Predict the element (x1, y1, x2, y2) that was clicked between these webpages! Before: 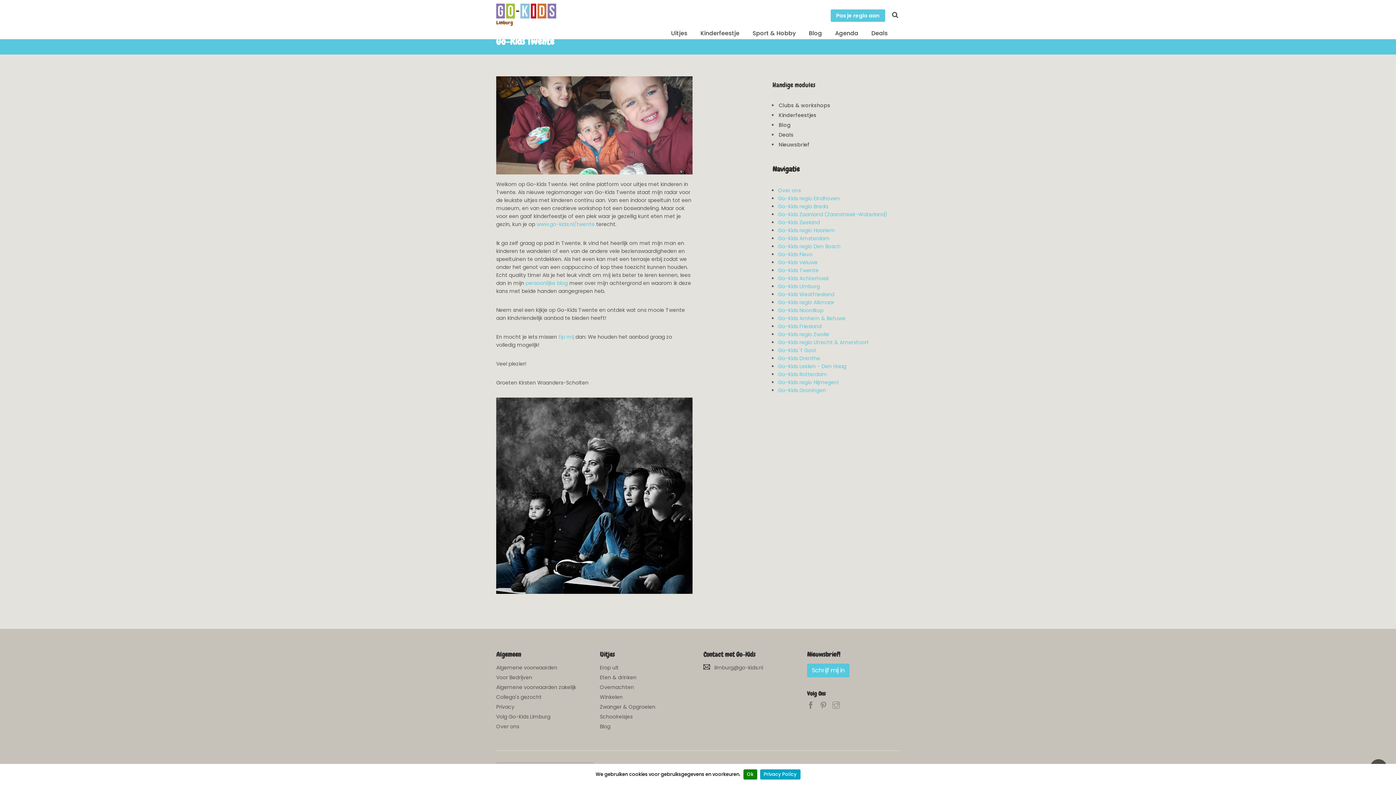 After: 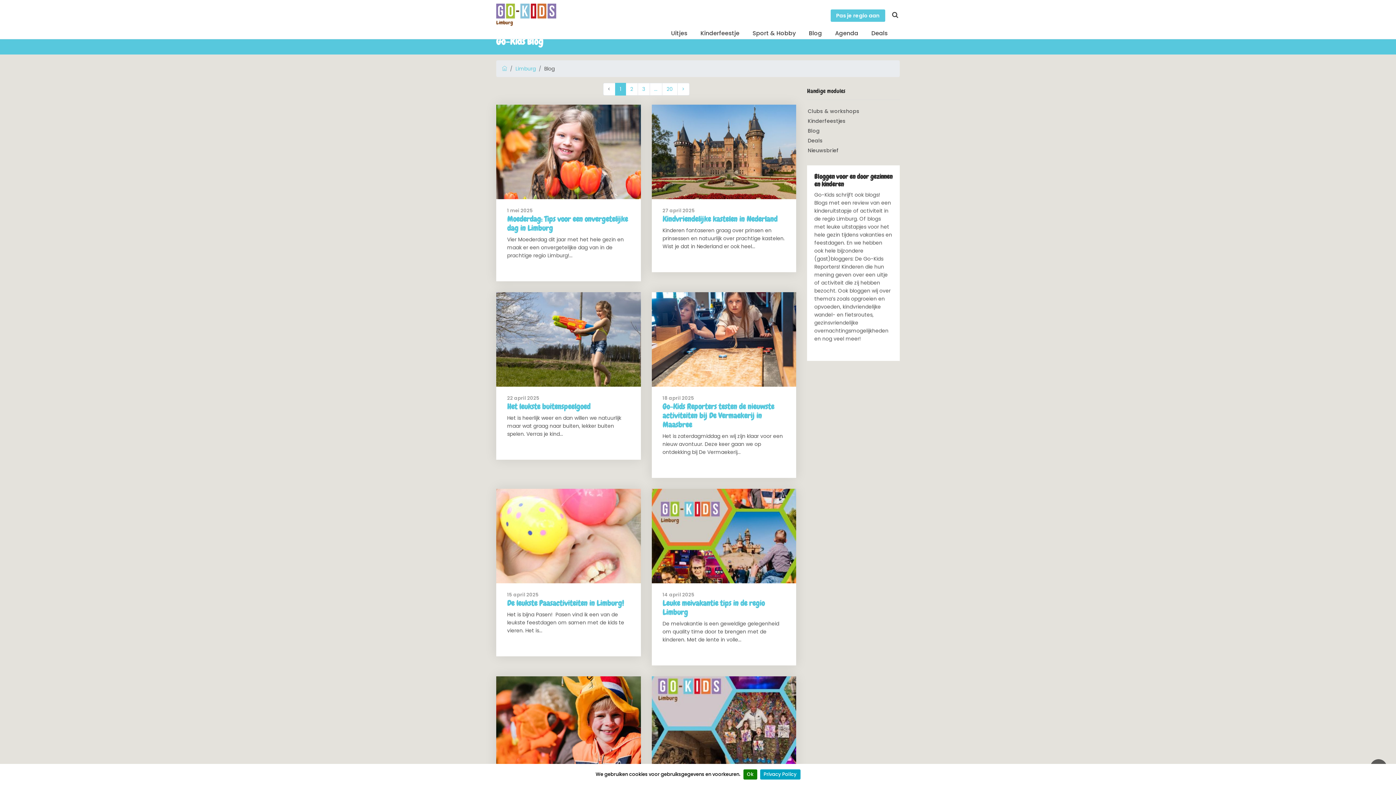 Action: label: Blog bbox: (778, 121, 790, 128)